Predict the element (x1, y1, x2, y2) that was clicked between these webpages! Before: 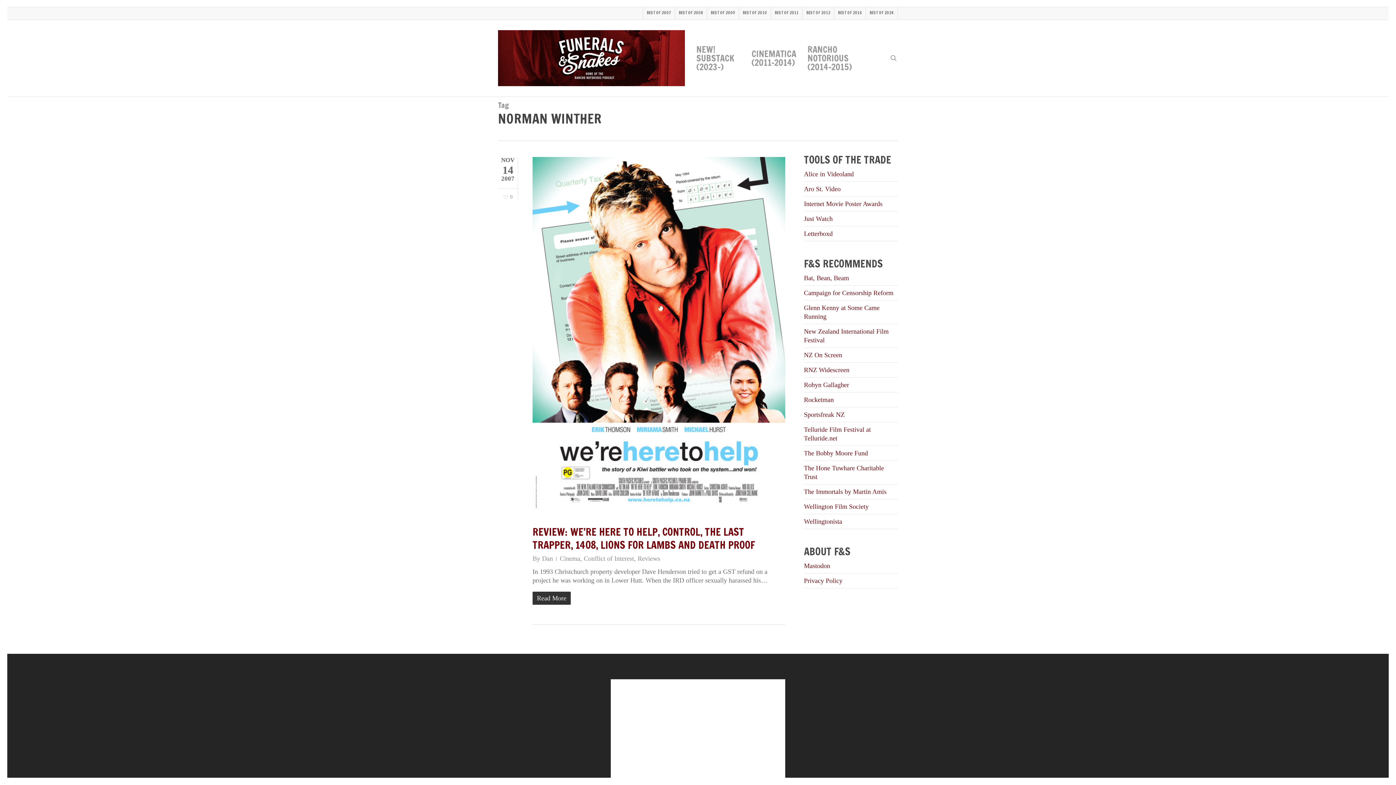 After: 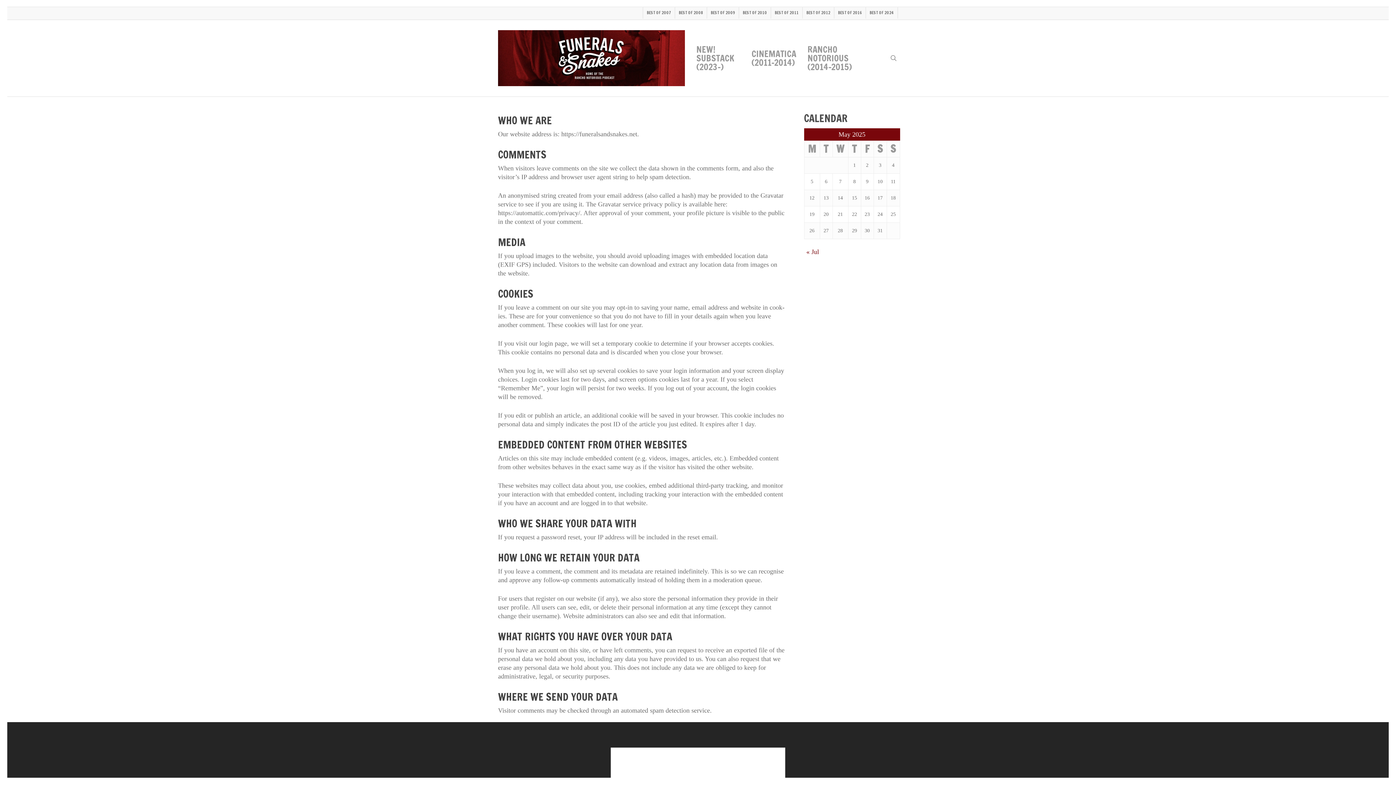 Action: label: Privacy Policy bbox: (804, 577, 842, 584)